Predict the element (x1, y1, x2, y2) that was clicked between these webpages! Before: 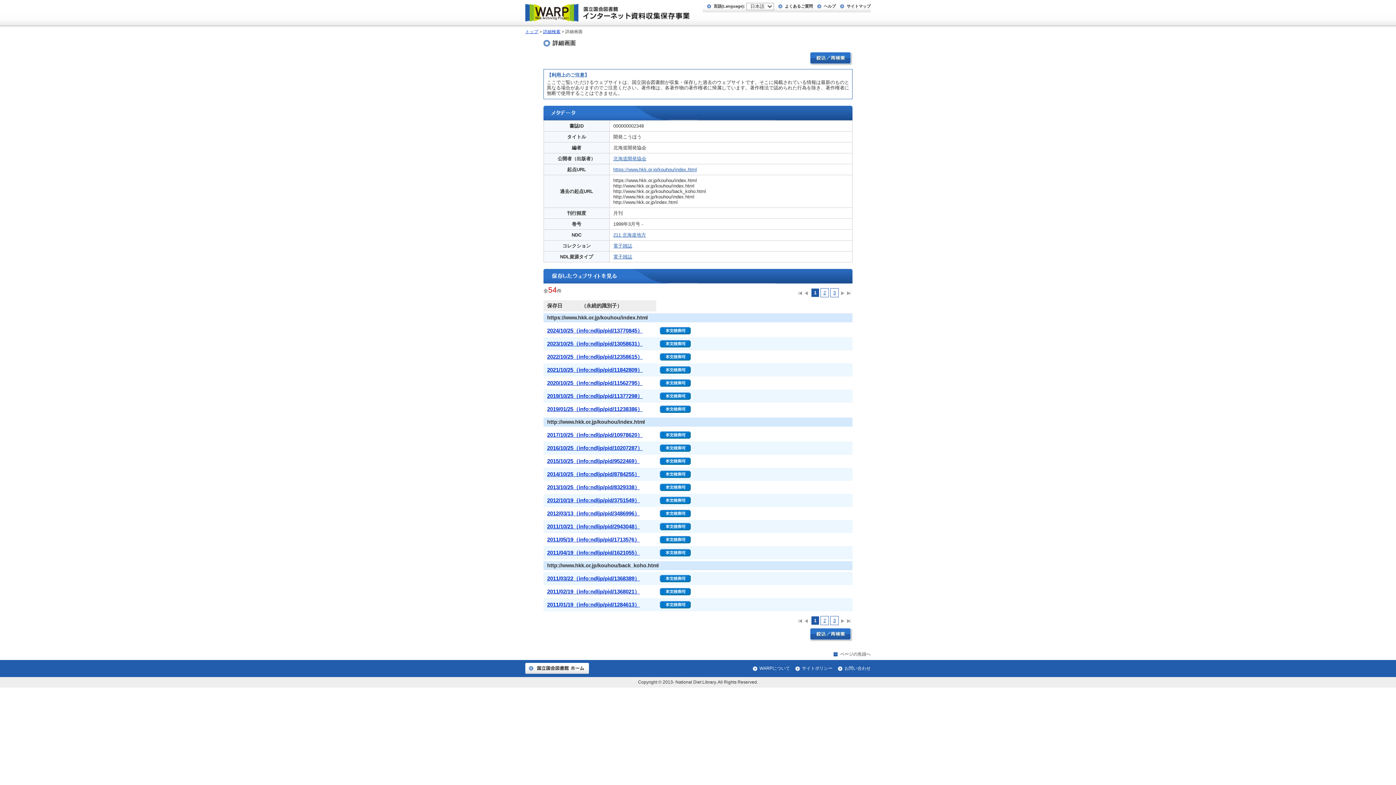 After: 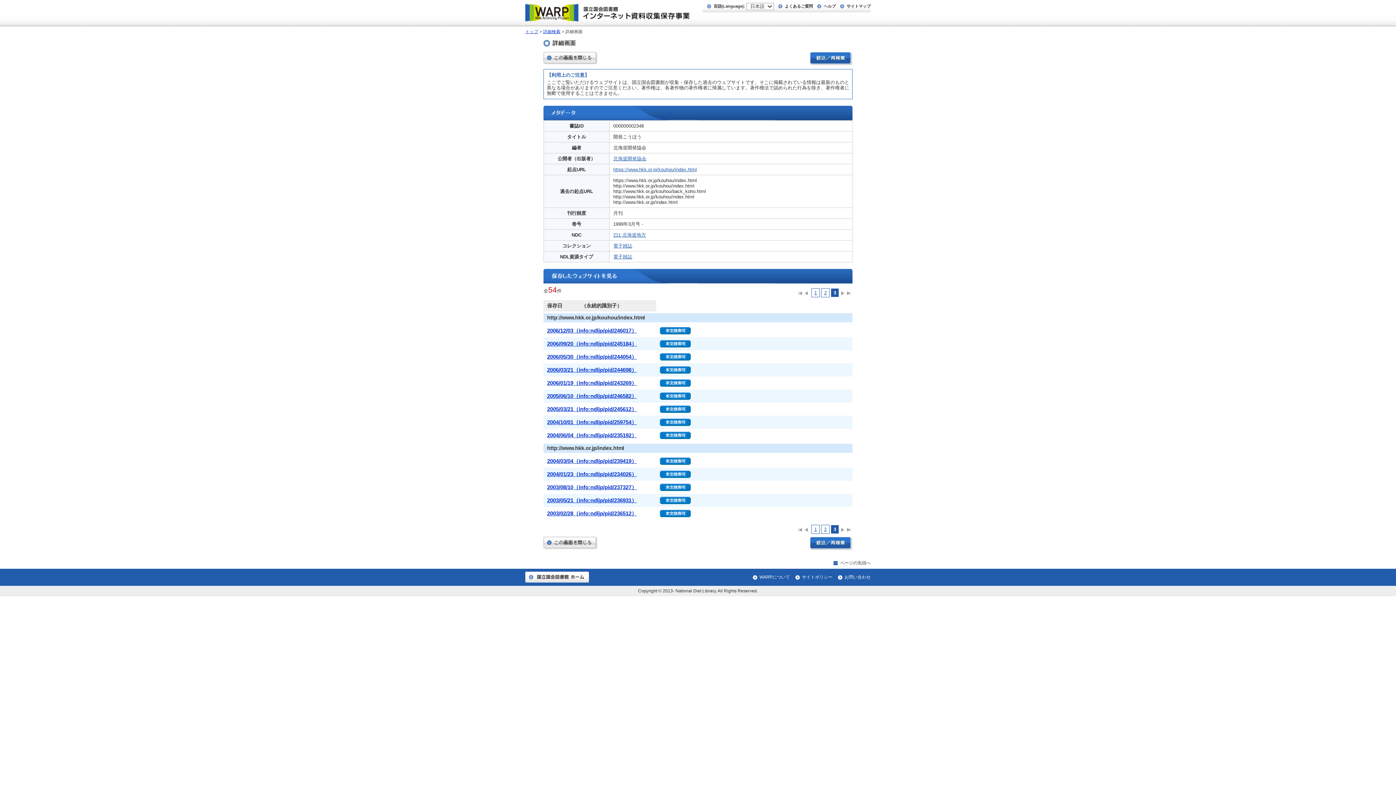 Action: bbox: (846, 290, 850, 295)